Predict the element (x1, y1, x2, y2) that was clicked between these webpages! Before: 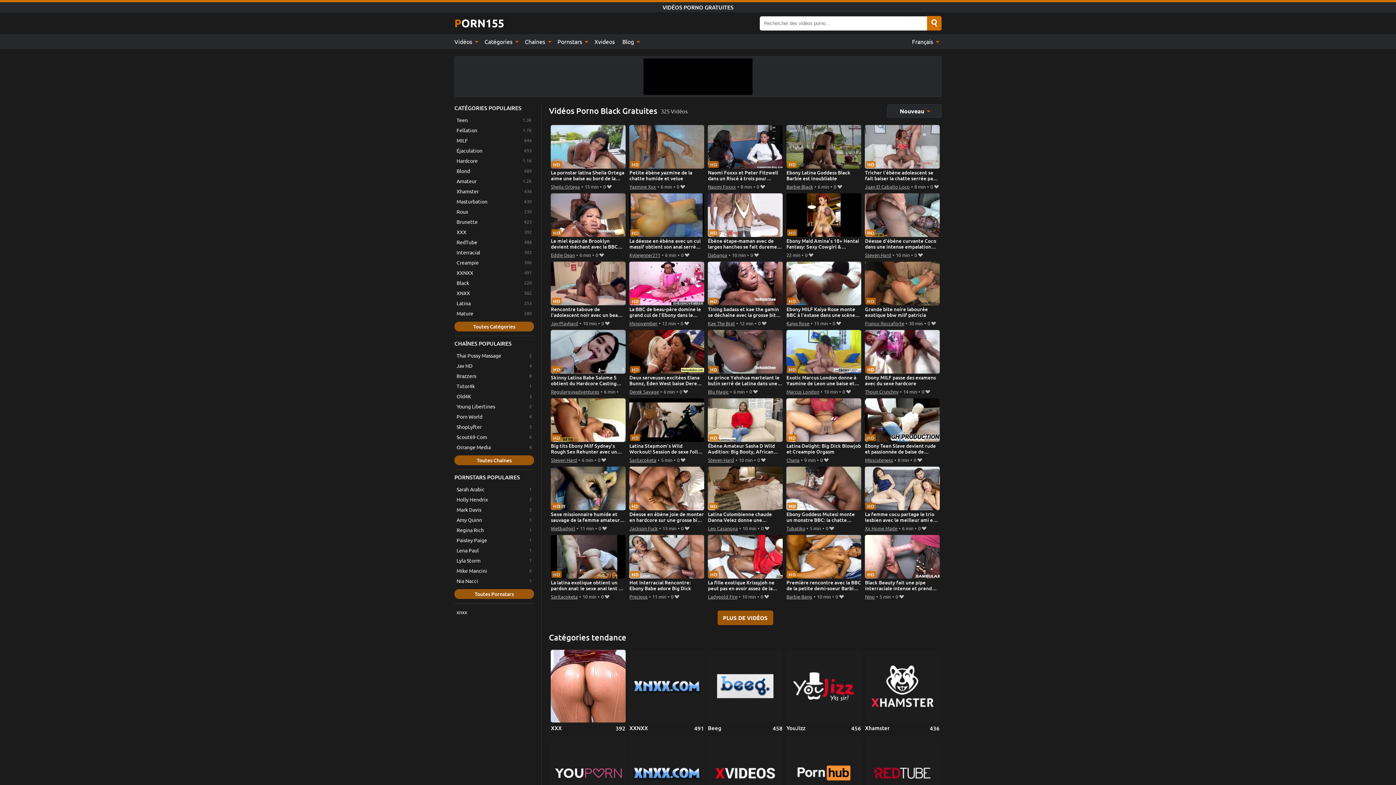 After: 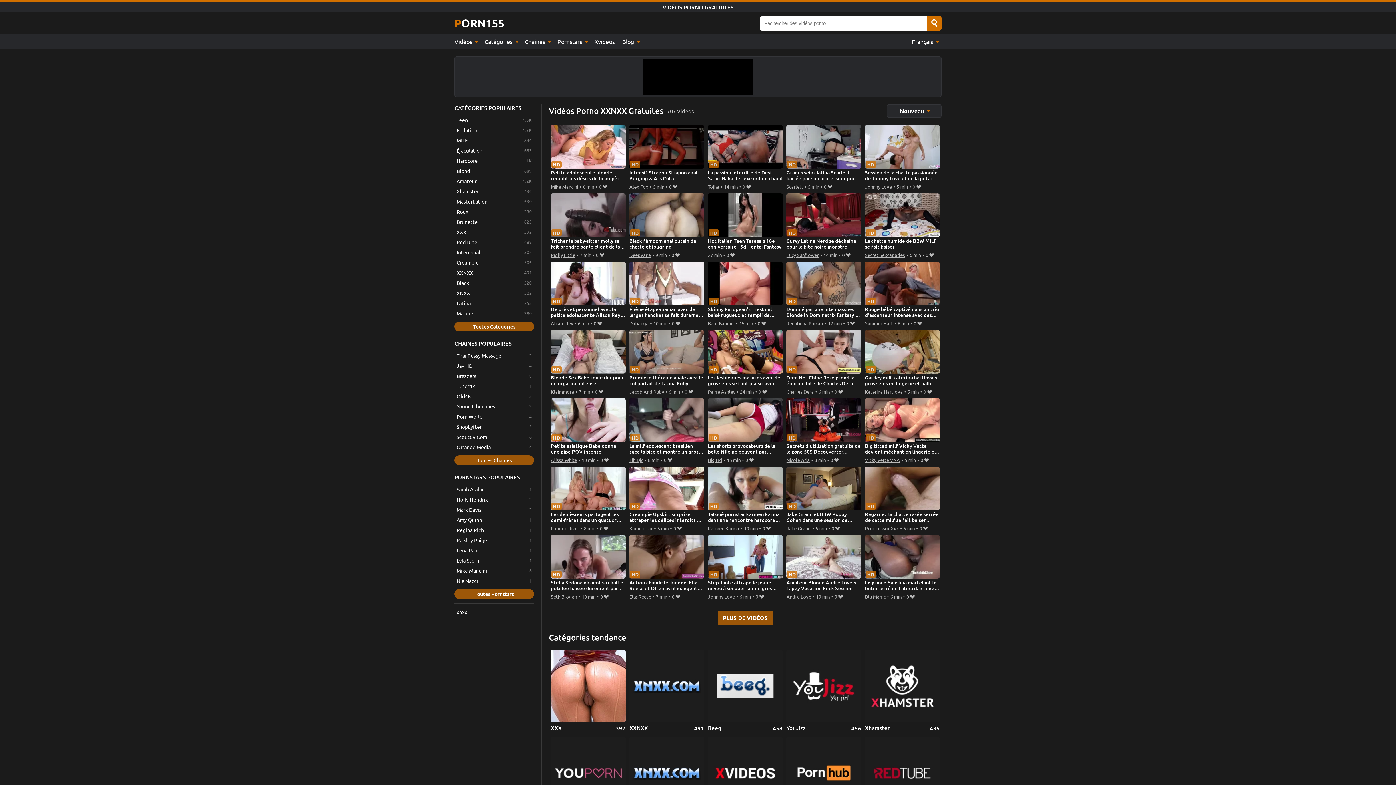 Action: bbox: (629, 650, 704, 732) label: XXNXX